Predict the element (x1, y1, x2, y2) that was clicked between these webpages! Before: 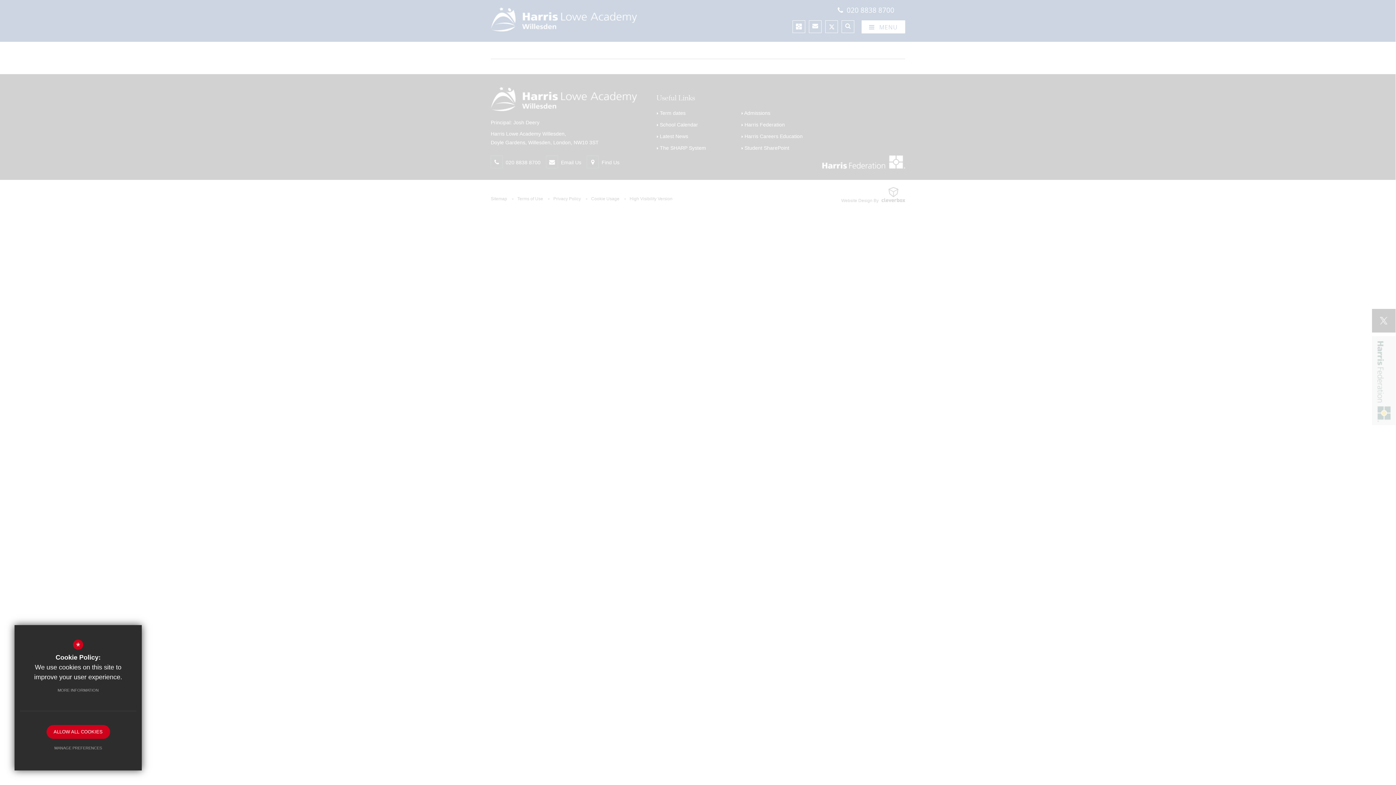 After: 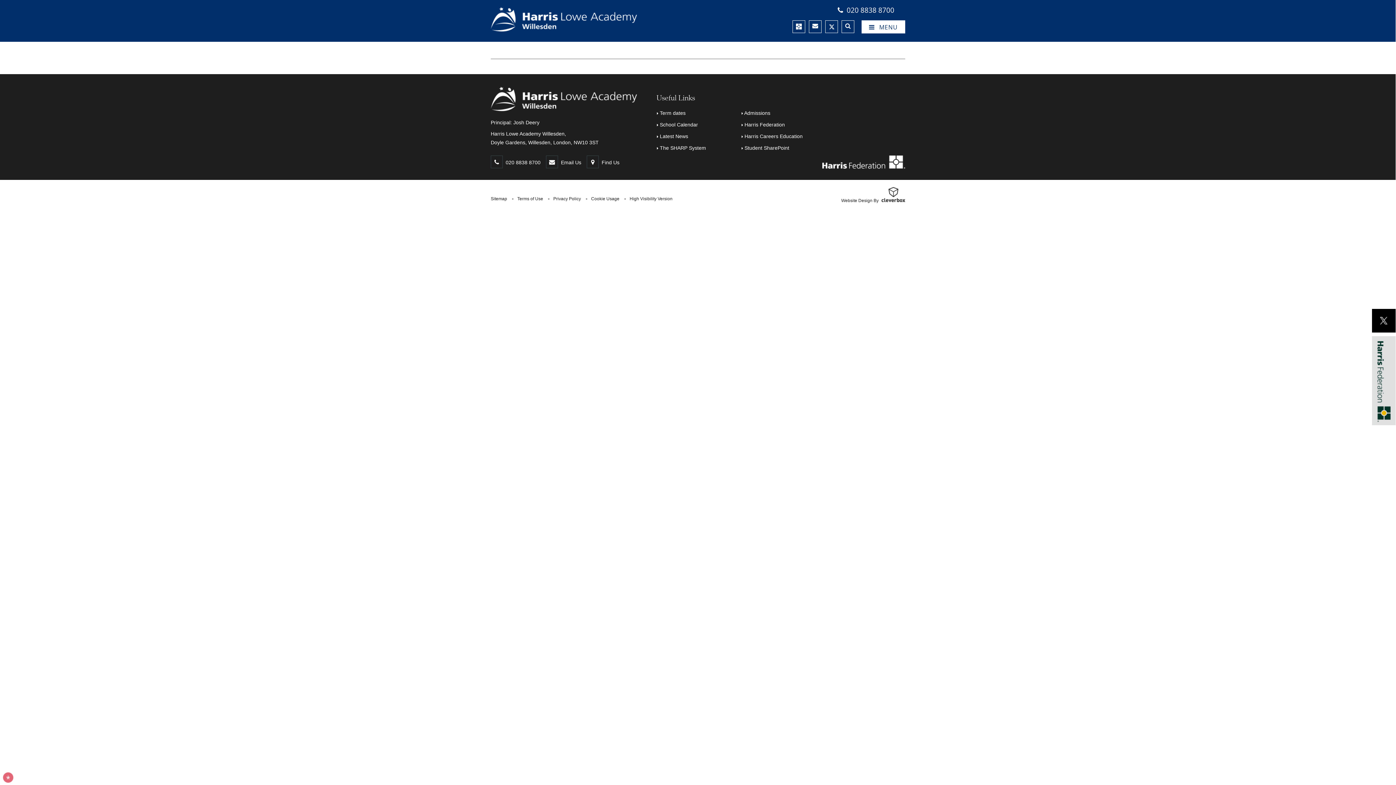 Action: label: ALLOW ALL COOKIES bbox: (46, 725, 110, 739)